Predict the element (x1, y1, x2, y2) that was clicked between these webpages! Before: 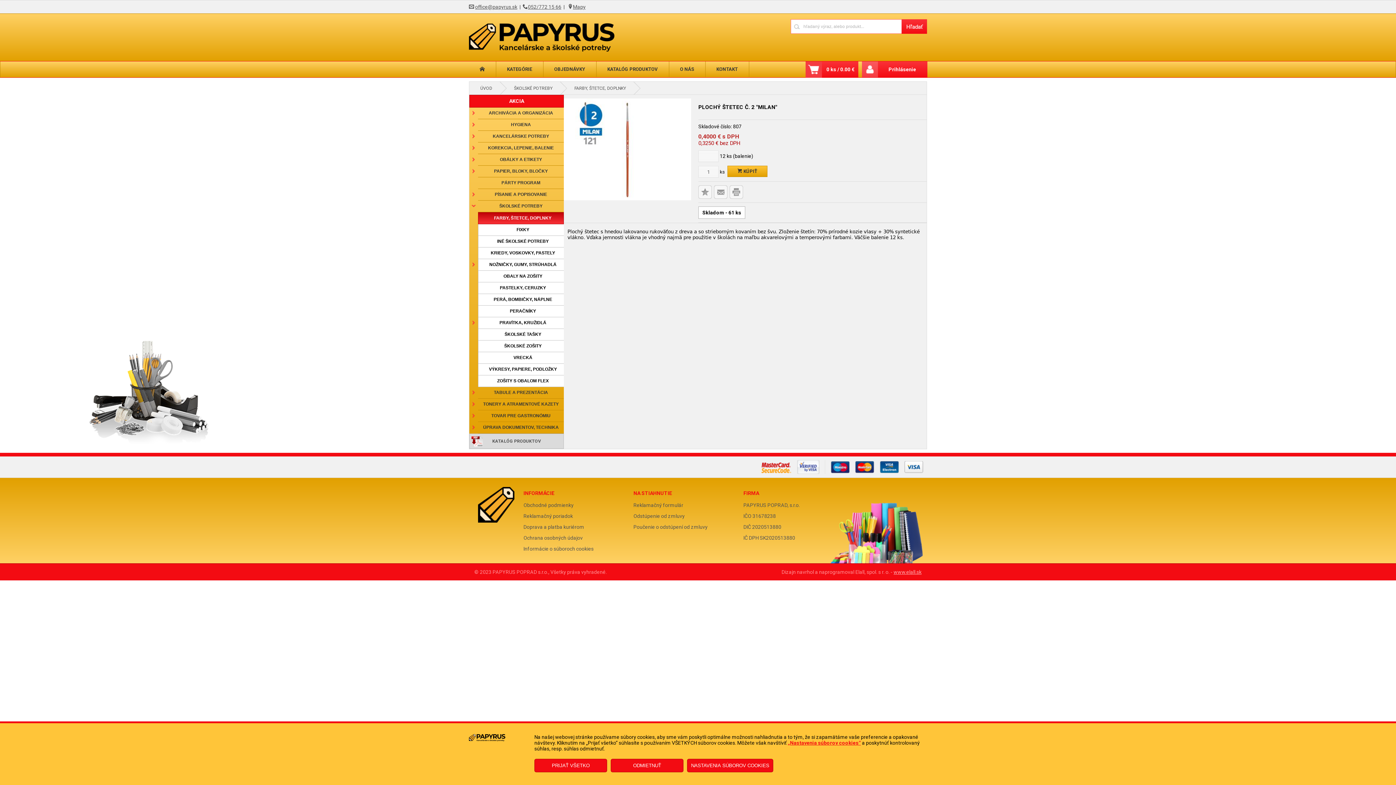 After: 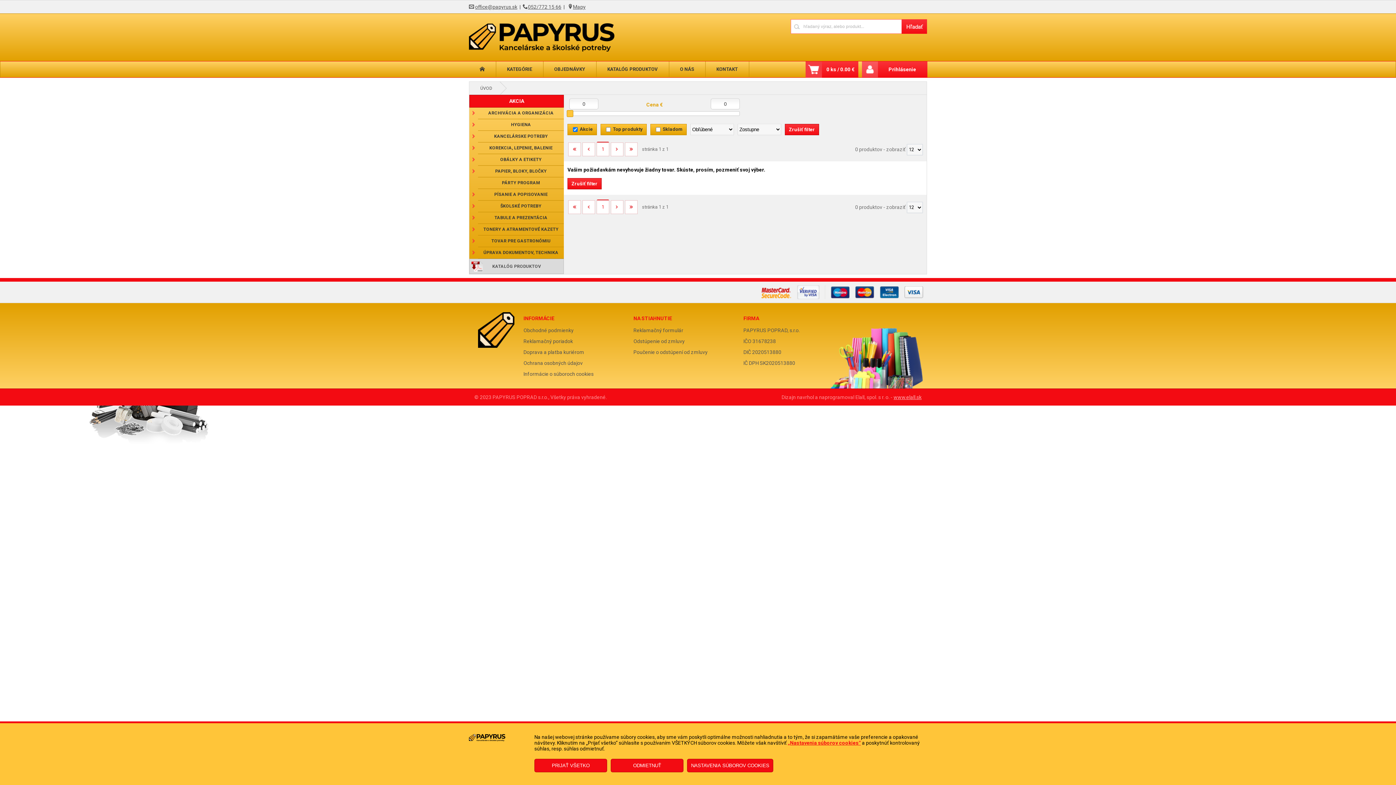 Action: bbox: (469, 94, 564, 107) label: AKCIA